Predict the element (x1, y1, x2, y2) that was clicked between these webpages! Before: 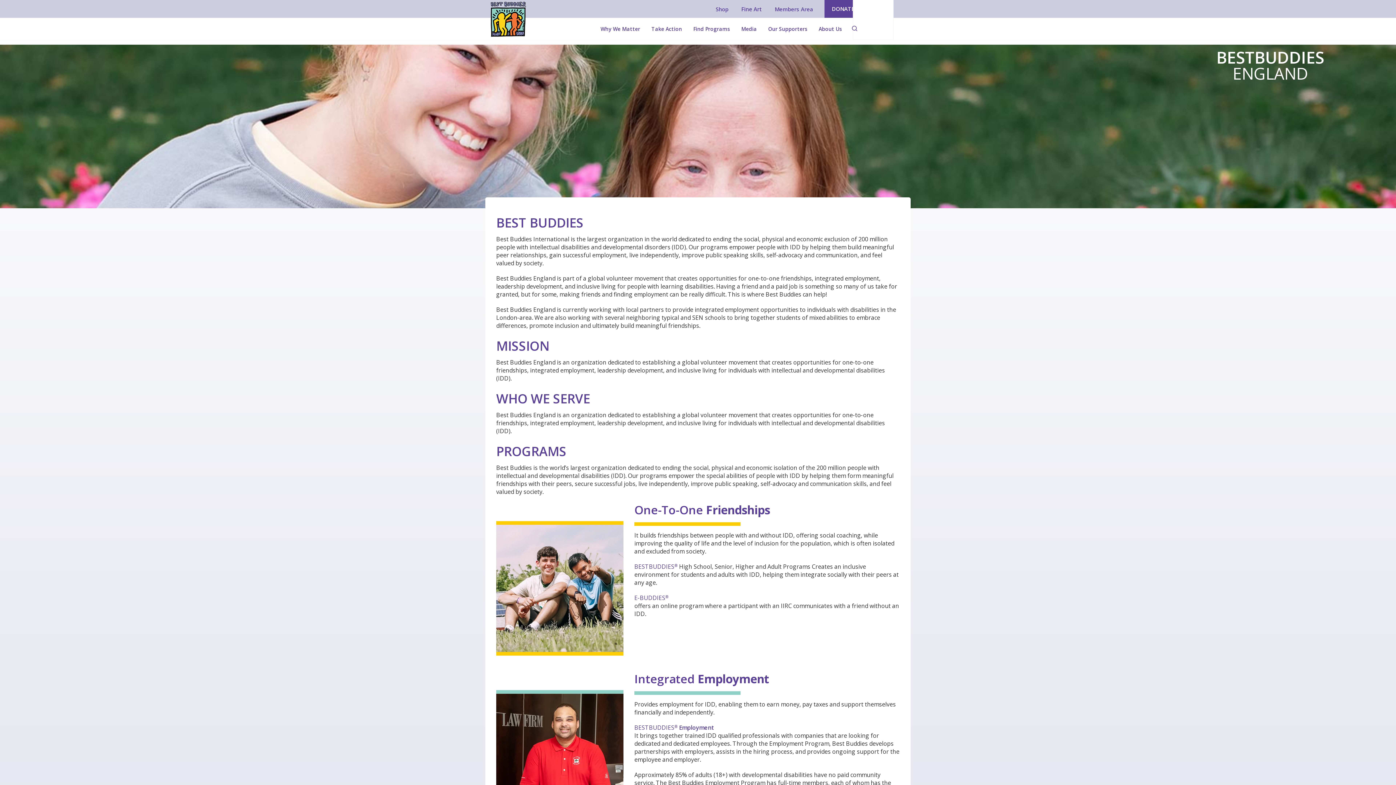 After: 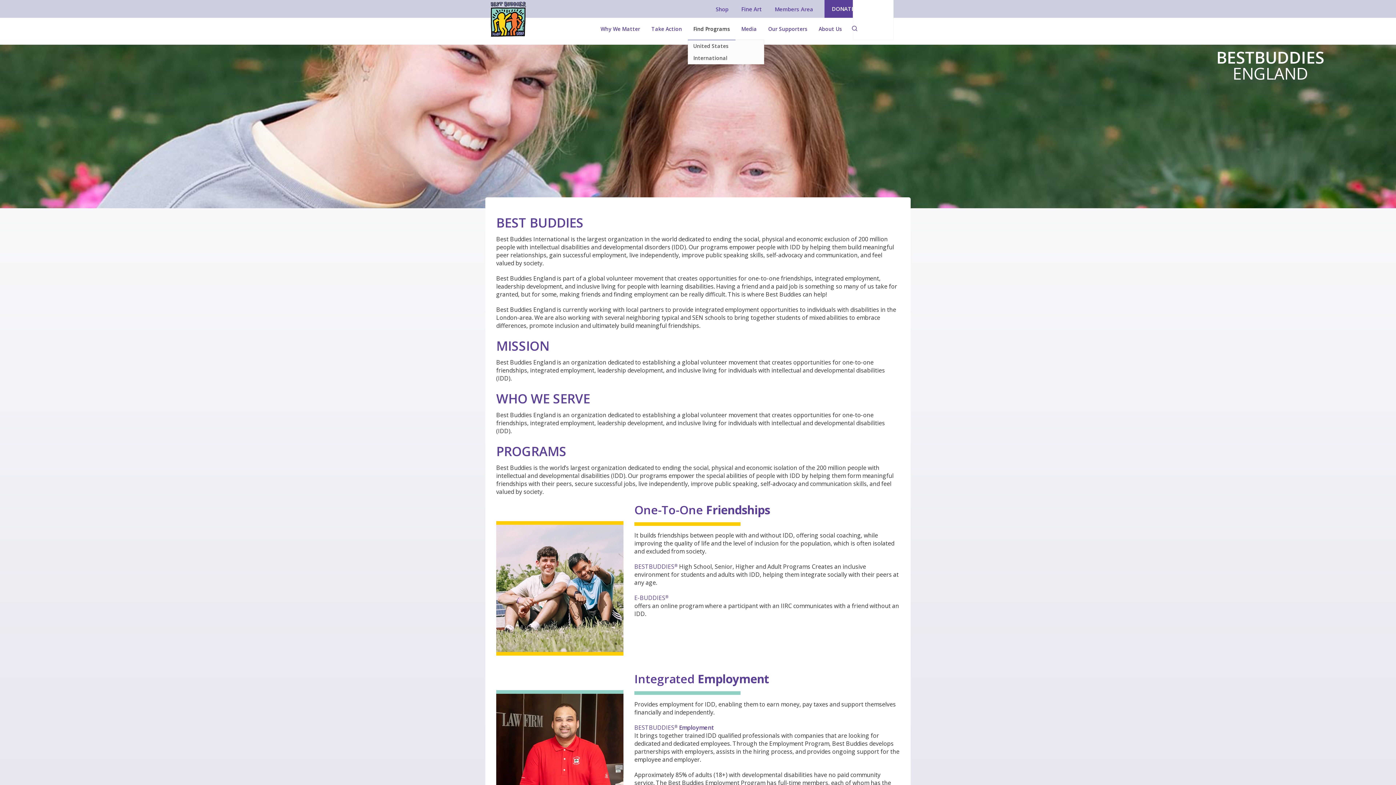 Action: bbox: (688, 18, 735, 40) label: Find Programs